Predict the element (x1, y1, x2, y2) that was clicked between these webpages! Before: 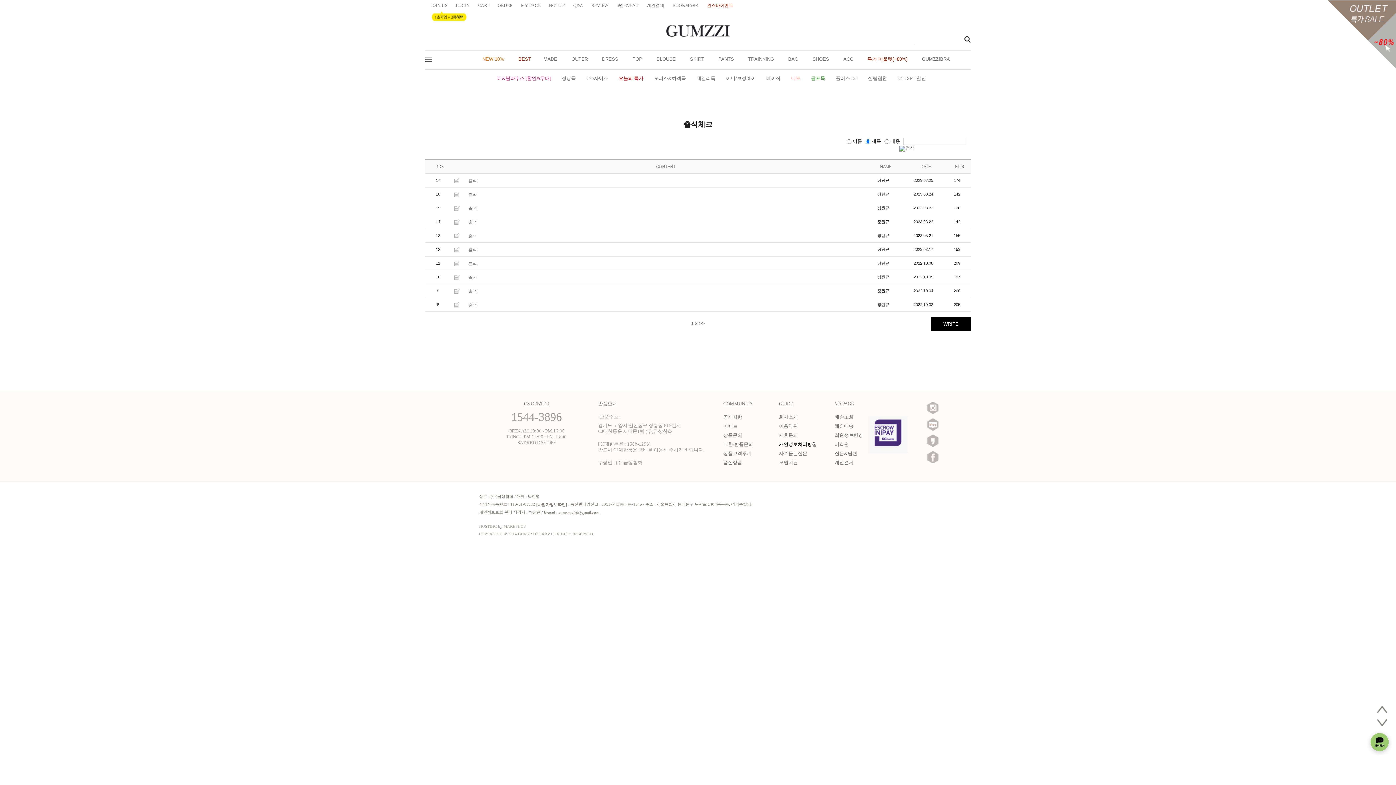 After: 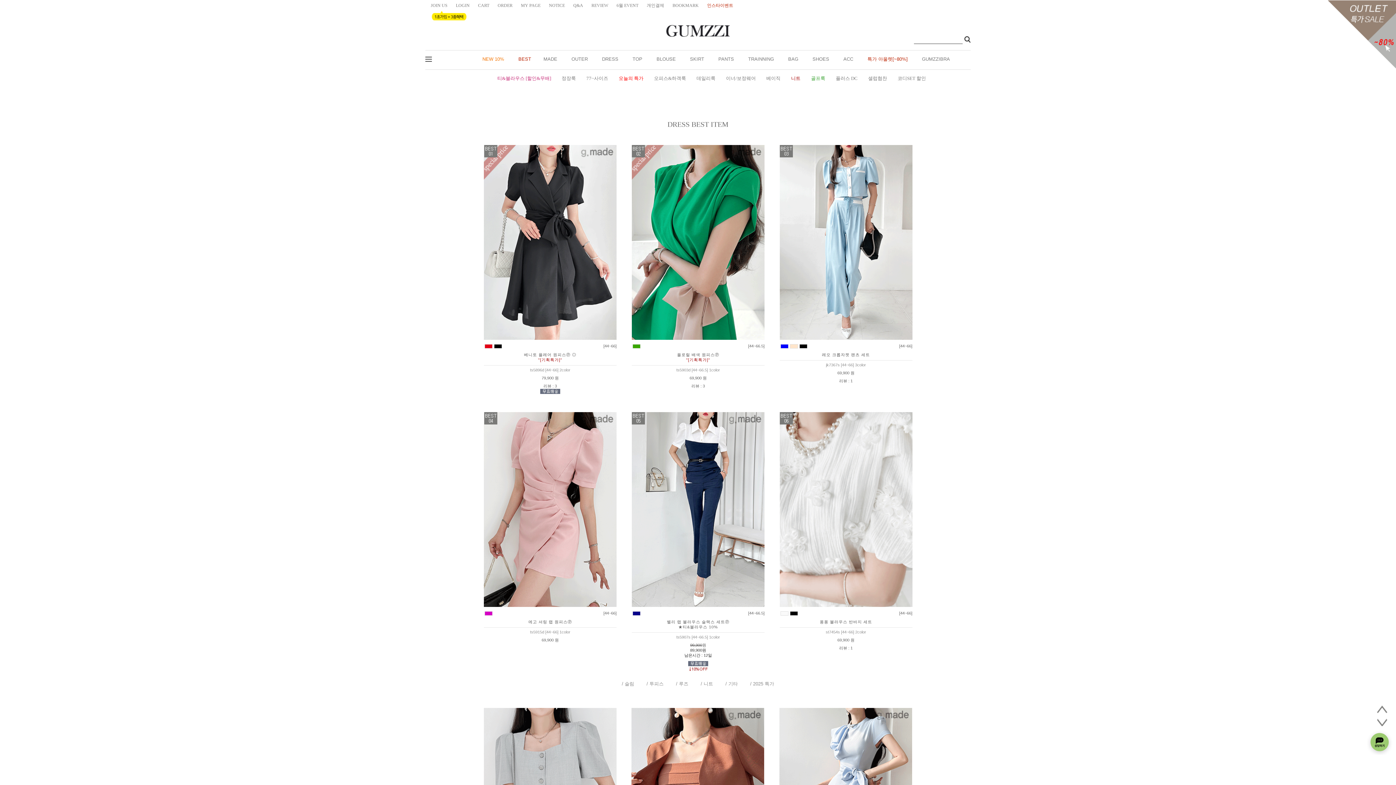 Action: bbox: (602, 56, 618, 61) label: DRESS